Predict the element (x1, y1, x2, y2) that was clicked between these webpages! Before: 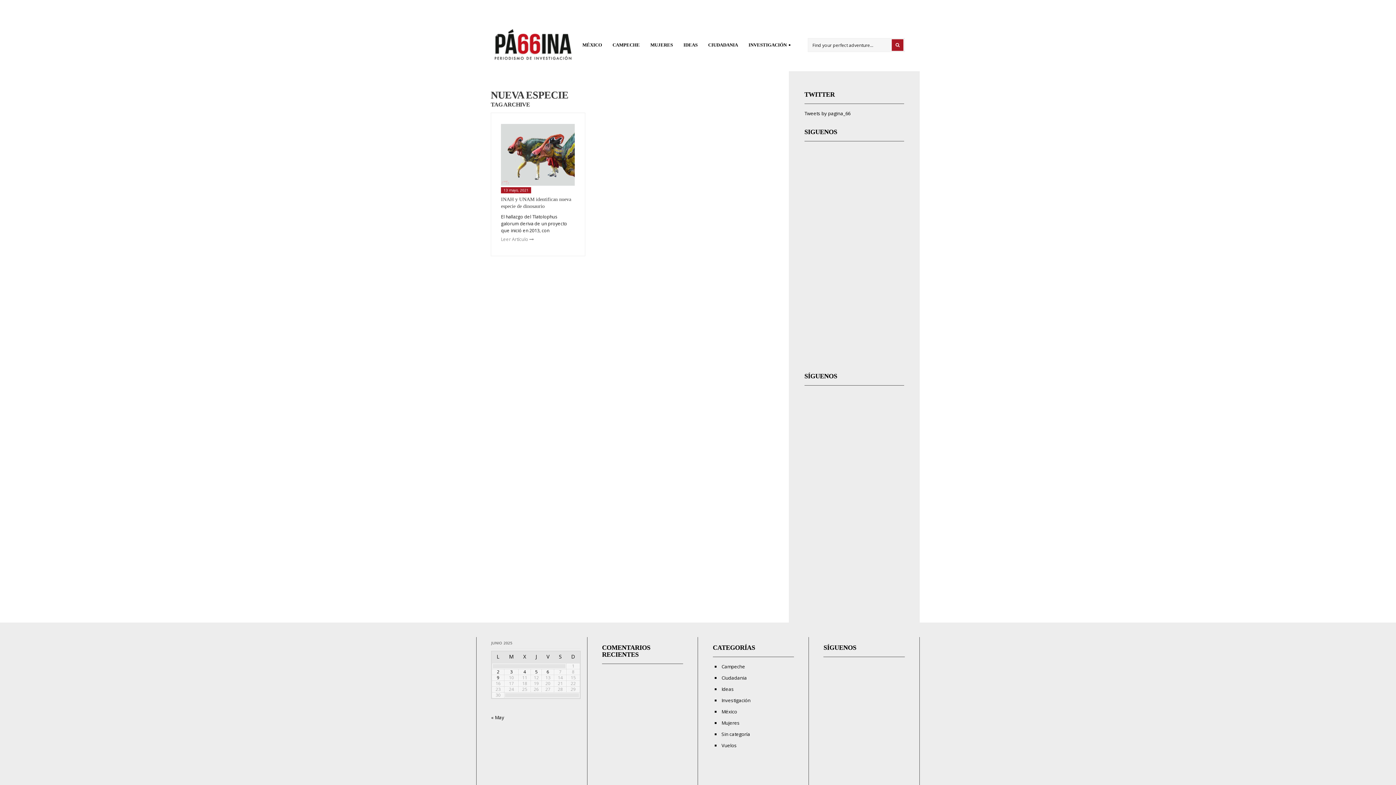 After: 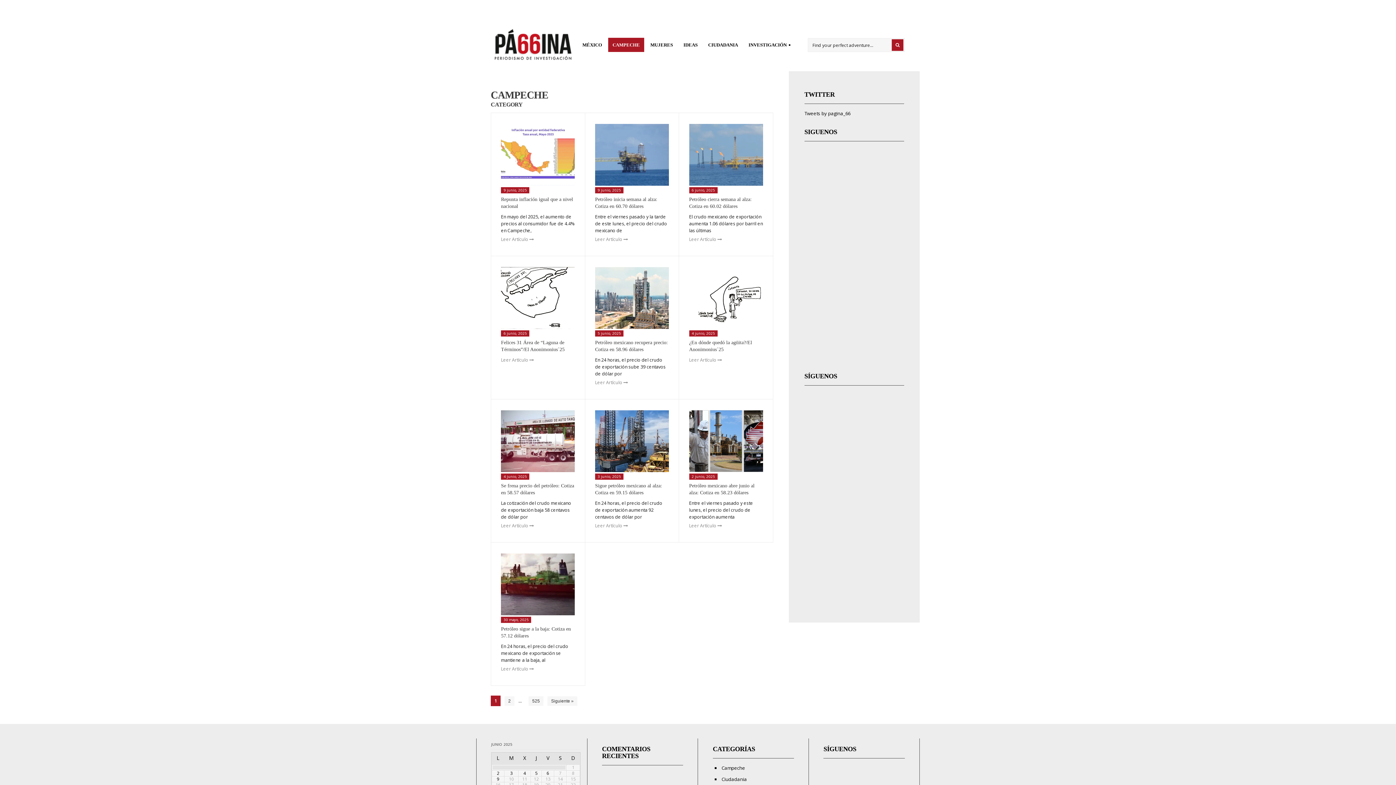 Action: label: CAMPECHE bbox: (608, 37, 644, 52)